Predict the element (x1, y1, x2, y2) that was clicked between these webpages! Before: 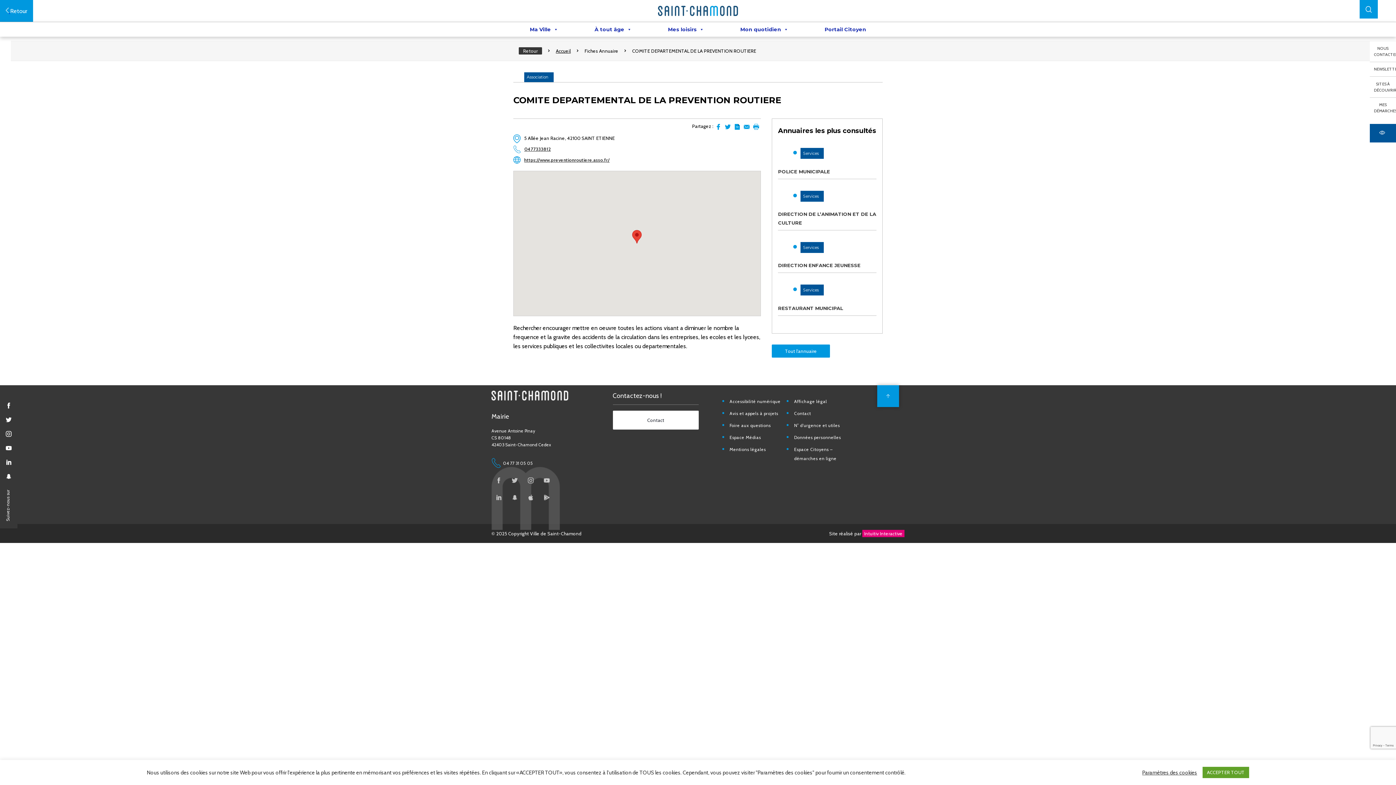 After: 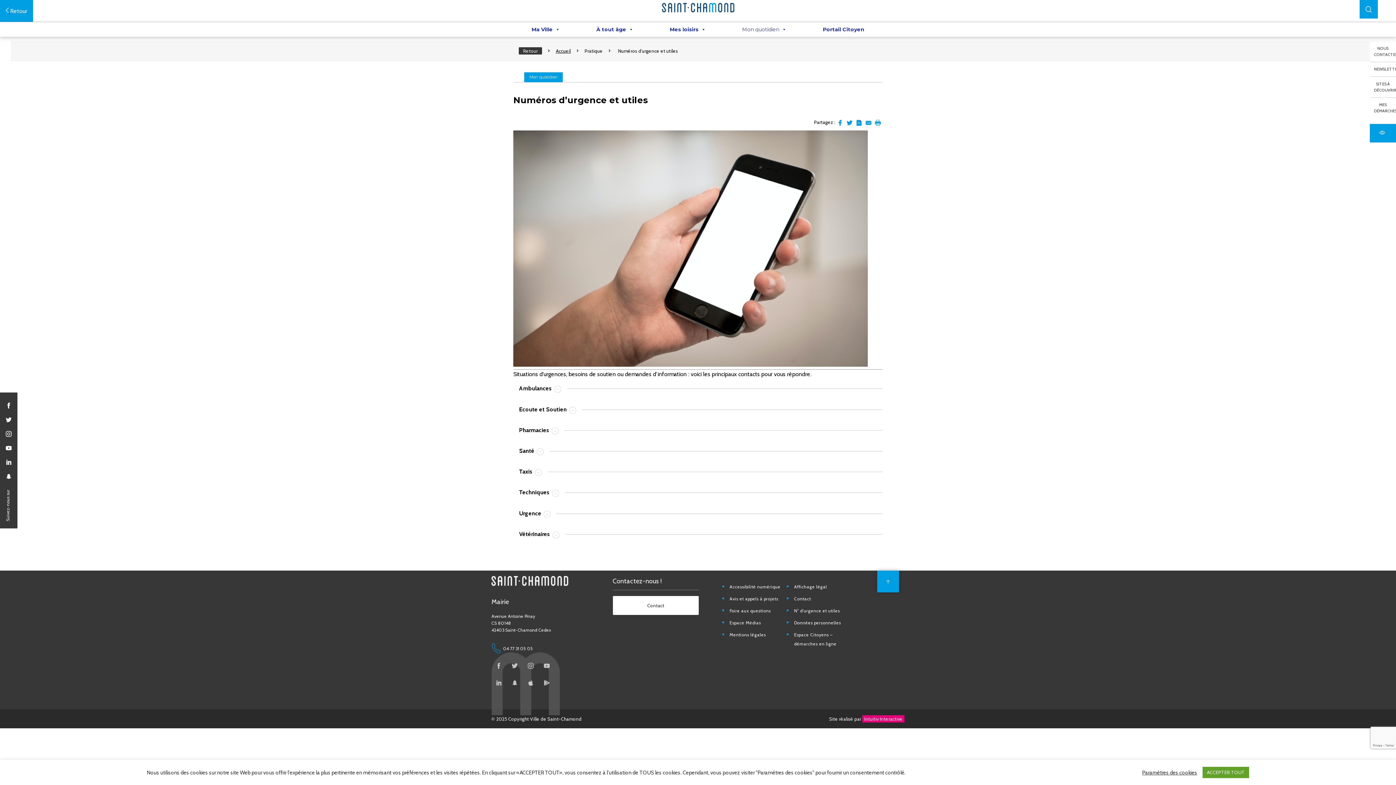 Action: label: N° d’urgence et utiles bbox: (794, 422, 840, 428)